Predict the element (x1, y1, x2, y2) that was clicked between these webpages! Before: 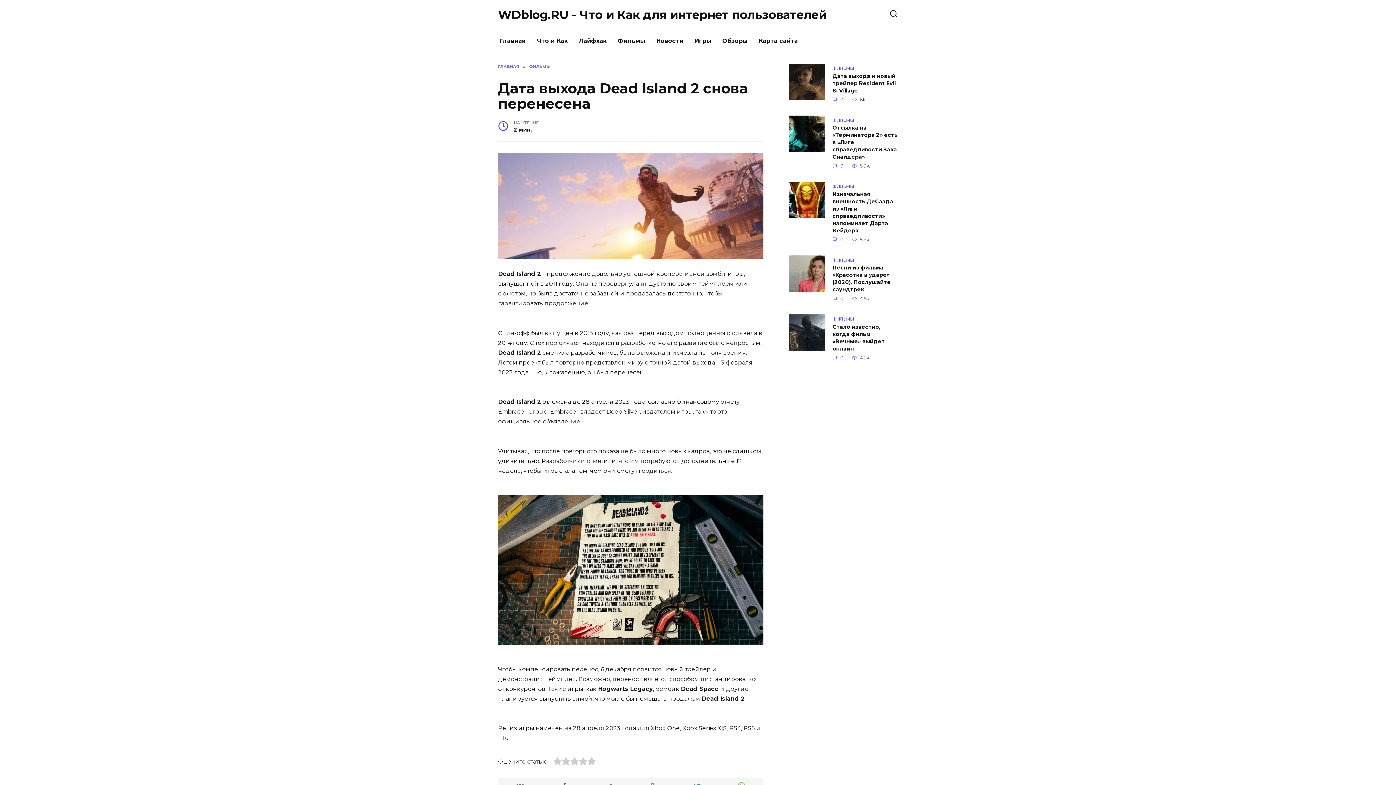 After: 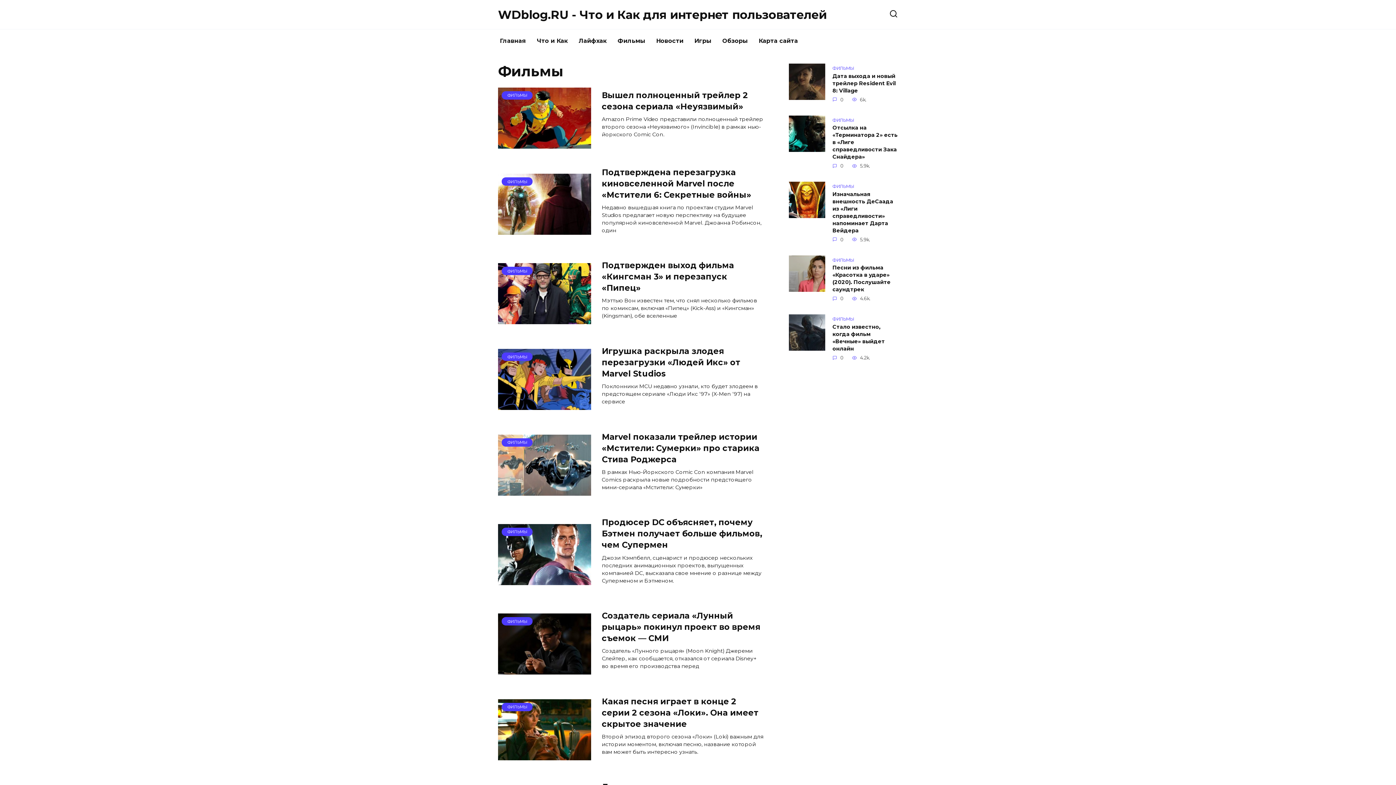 Action: label: Фильмы bbox: (612, 29, 650, 52)